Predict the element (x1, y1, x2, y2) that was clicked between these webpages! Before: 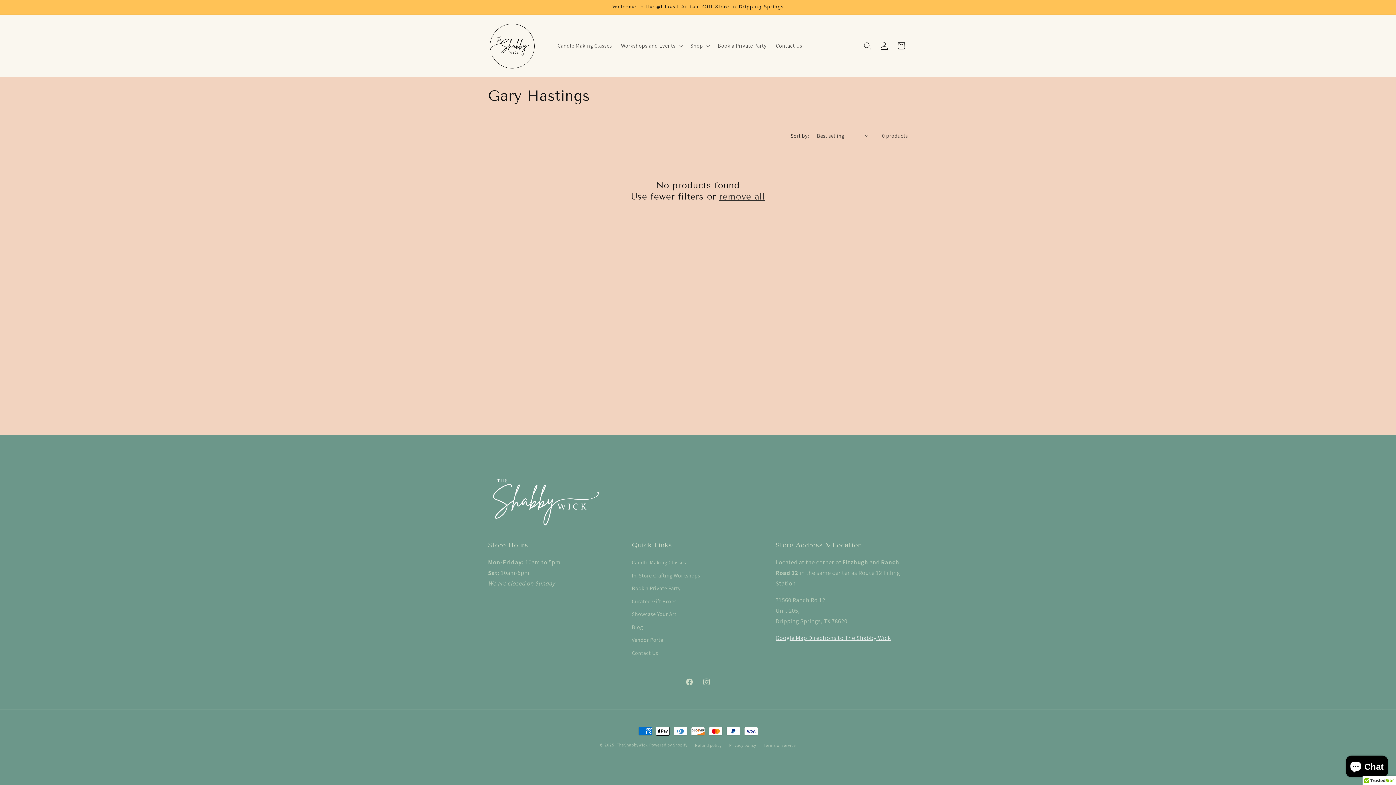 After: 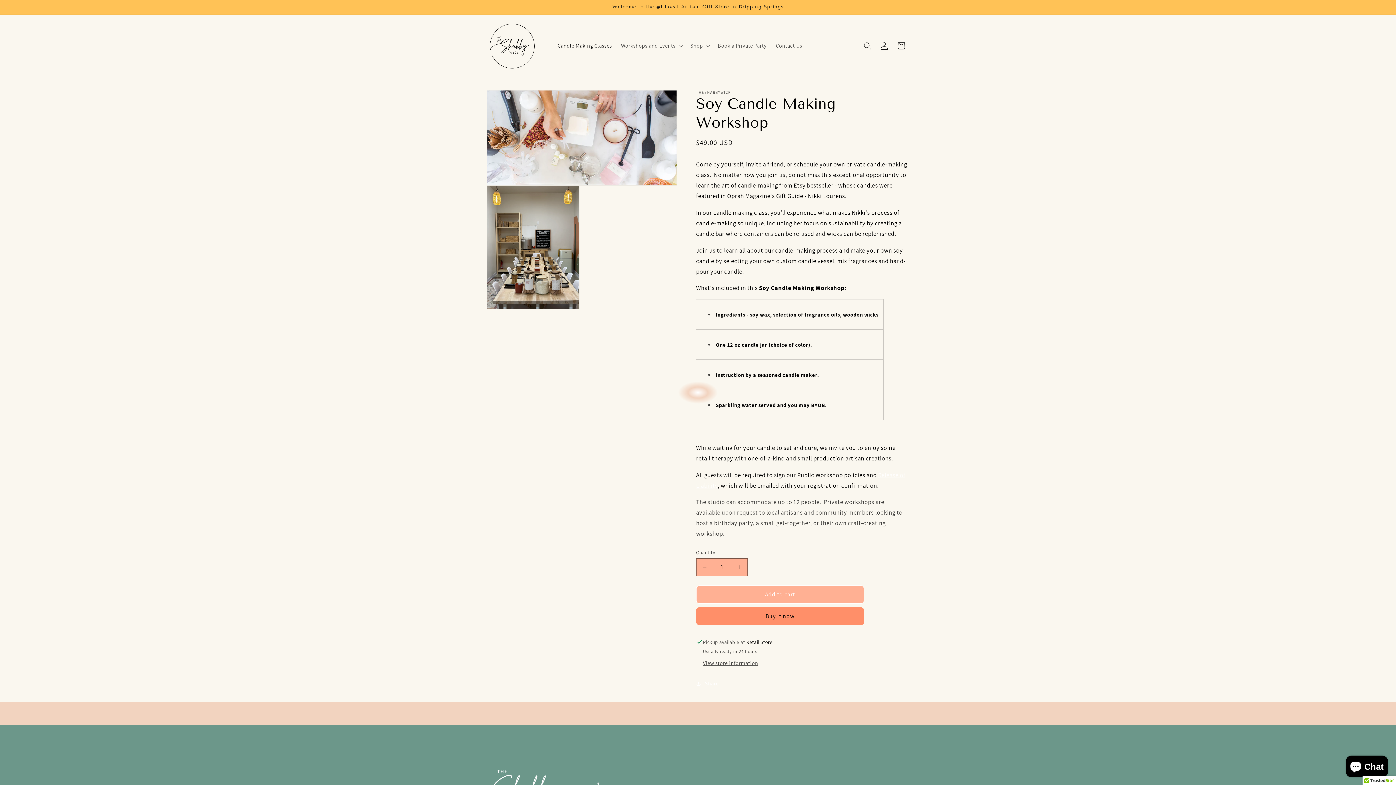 Action: label: Candle Making Classes bbox: (632, 558, 686, 569)